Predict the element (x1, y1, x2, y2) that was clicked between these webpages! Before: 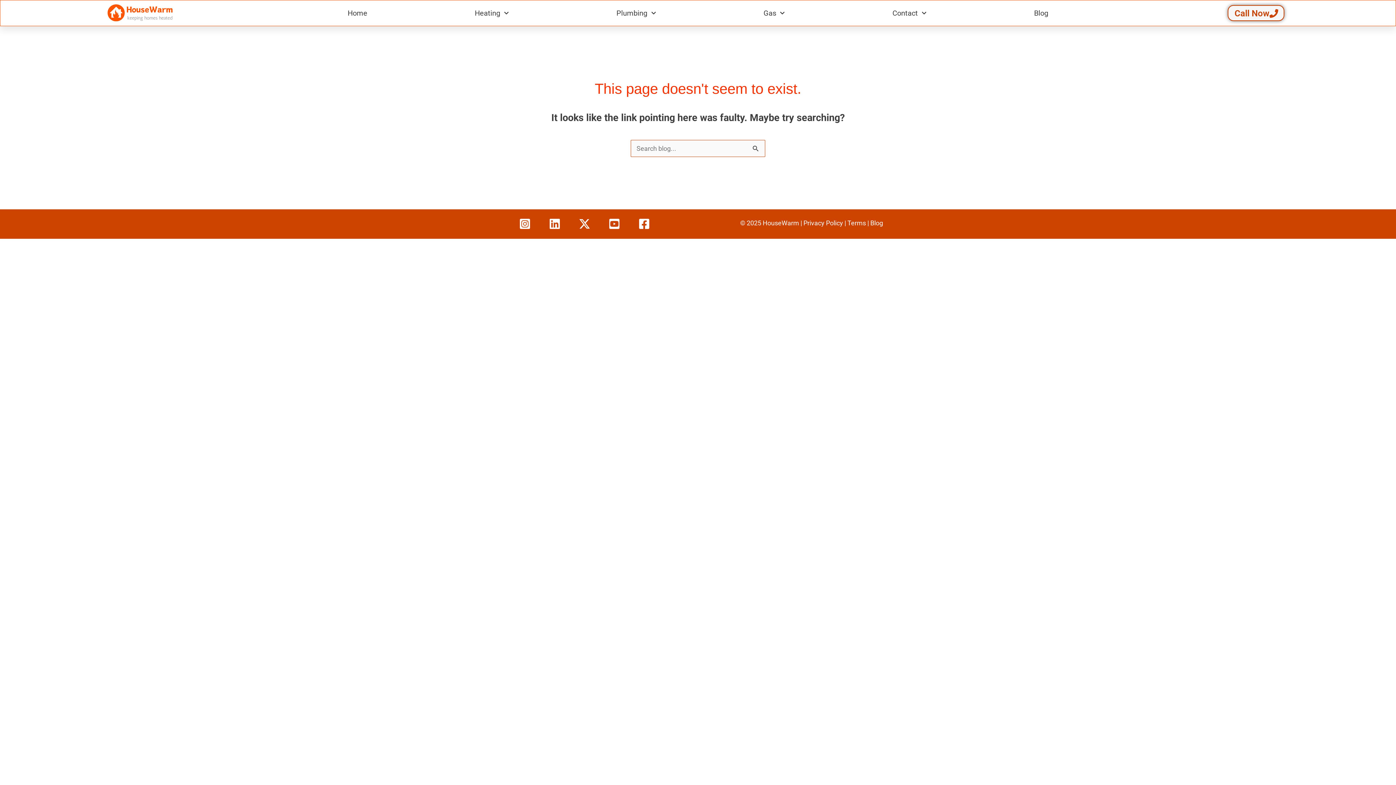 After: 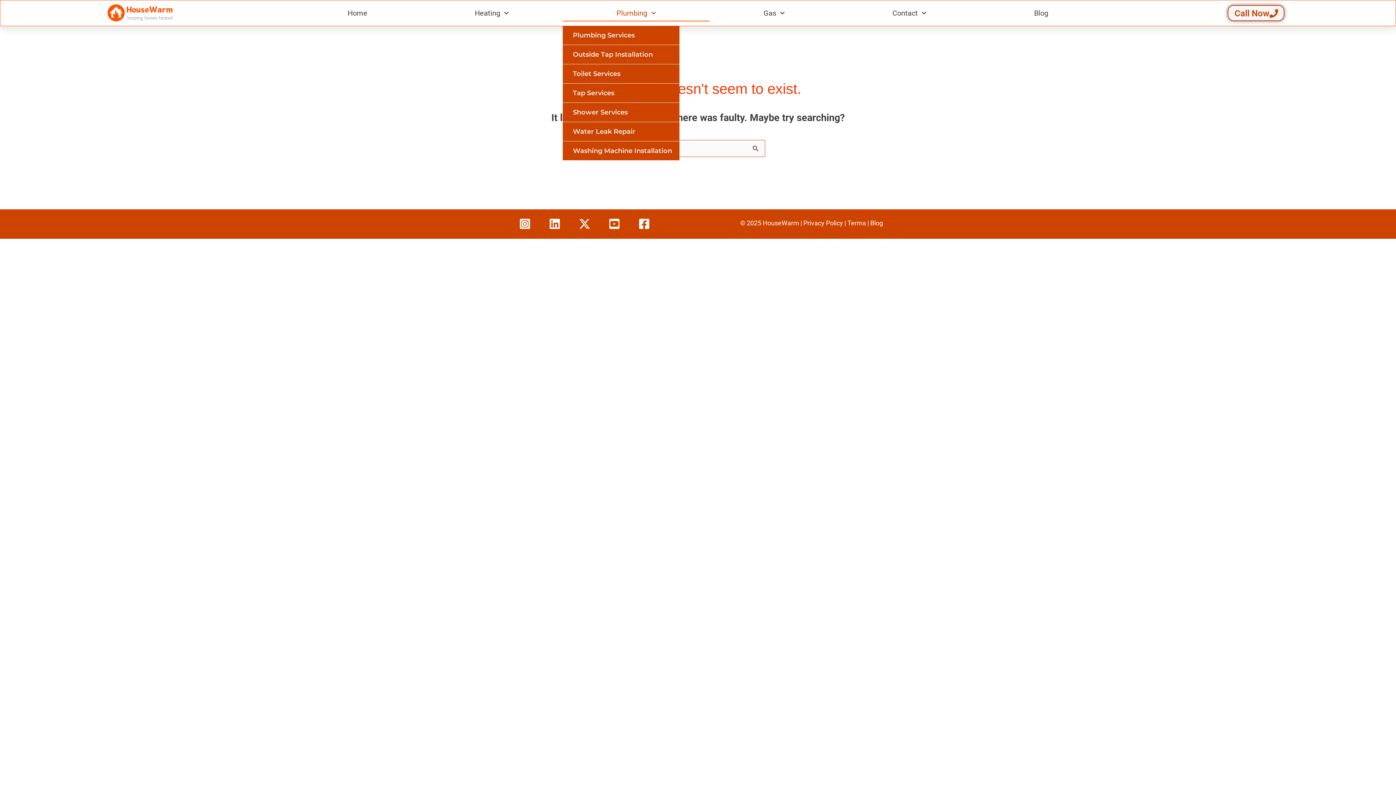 Action: label: Plumbing bbox: (562, 4, 709, 21)